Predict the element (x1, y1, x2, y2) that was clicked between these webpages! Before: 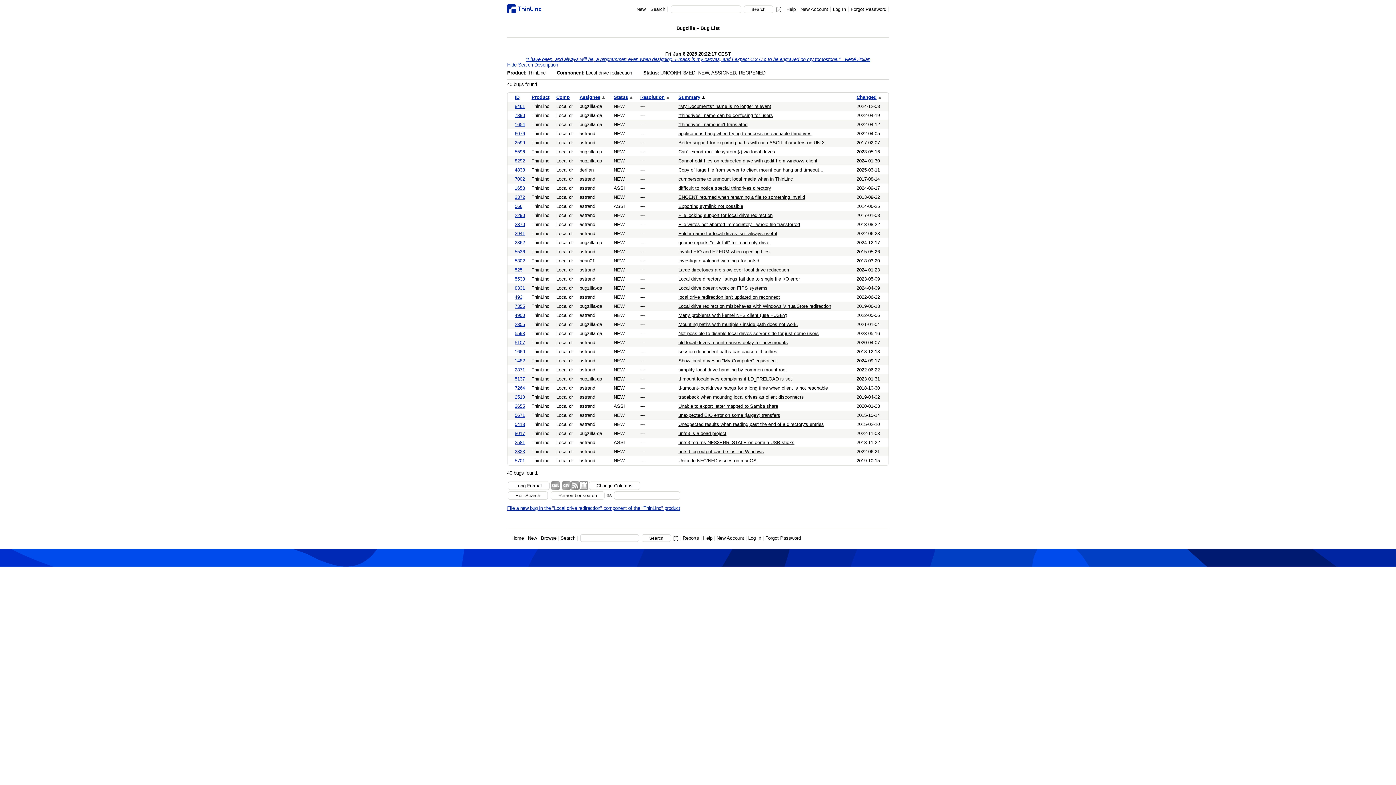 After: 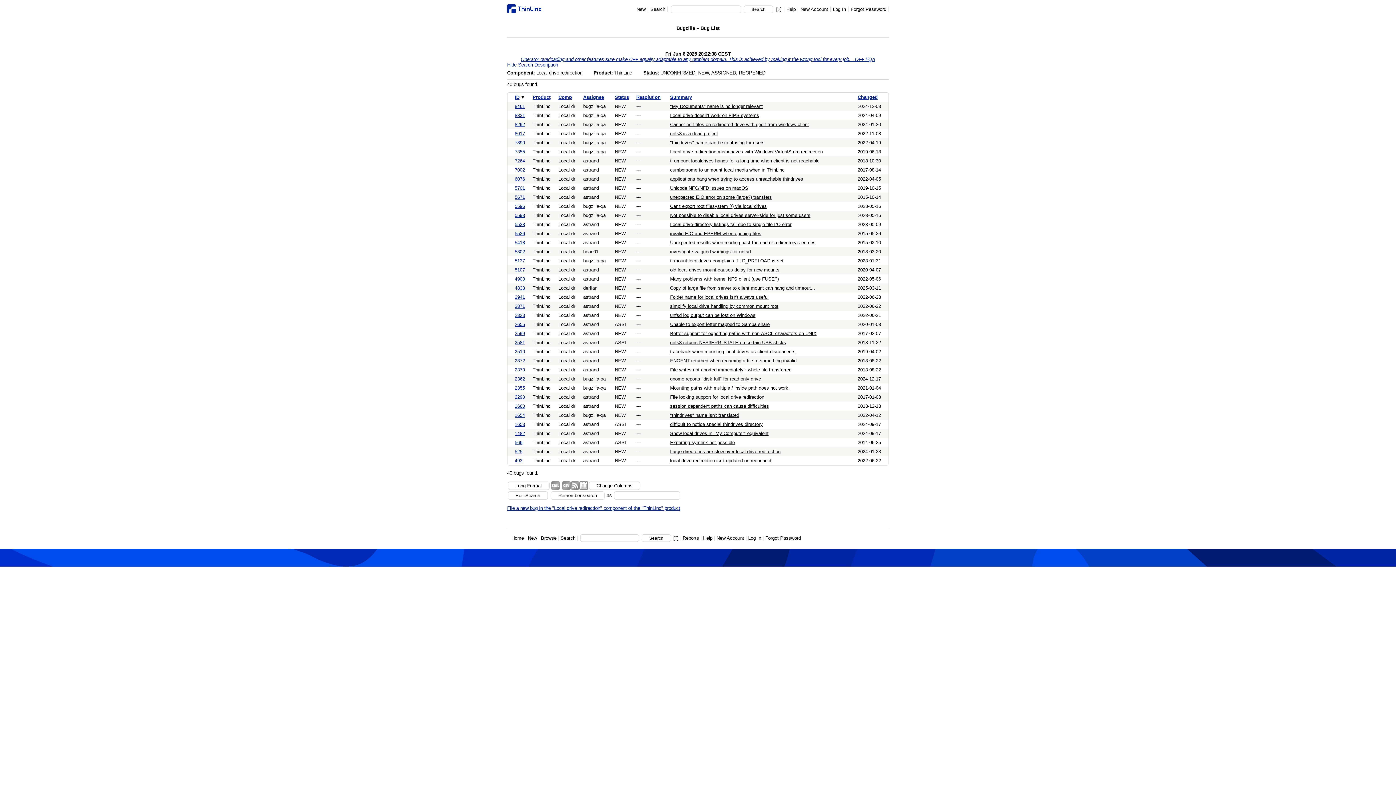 Action: label: ID bbox: (514, 94, 519, 99)